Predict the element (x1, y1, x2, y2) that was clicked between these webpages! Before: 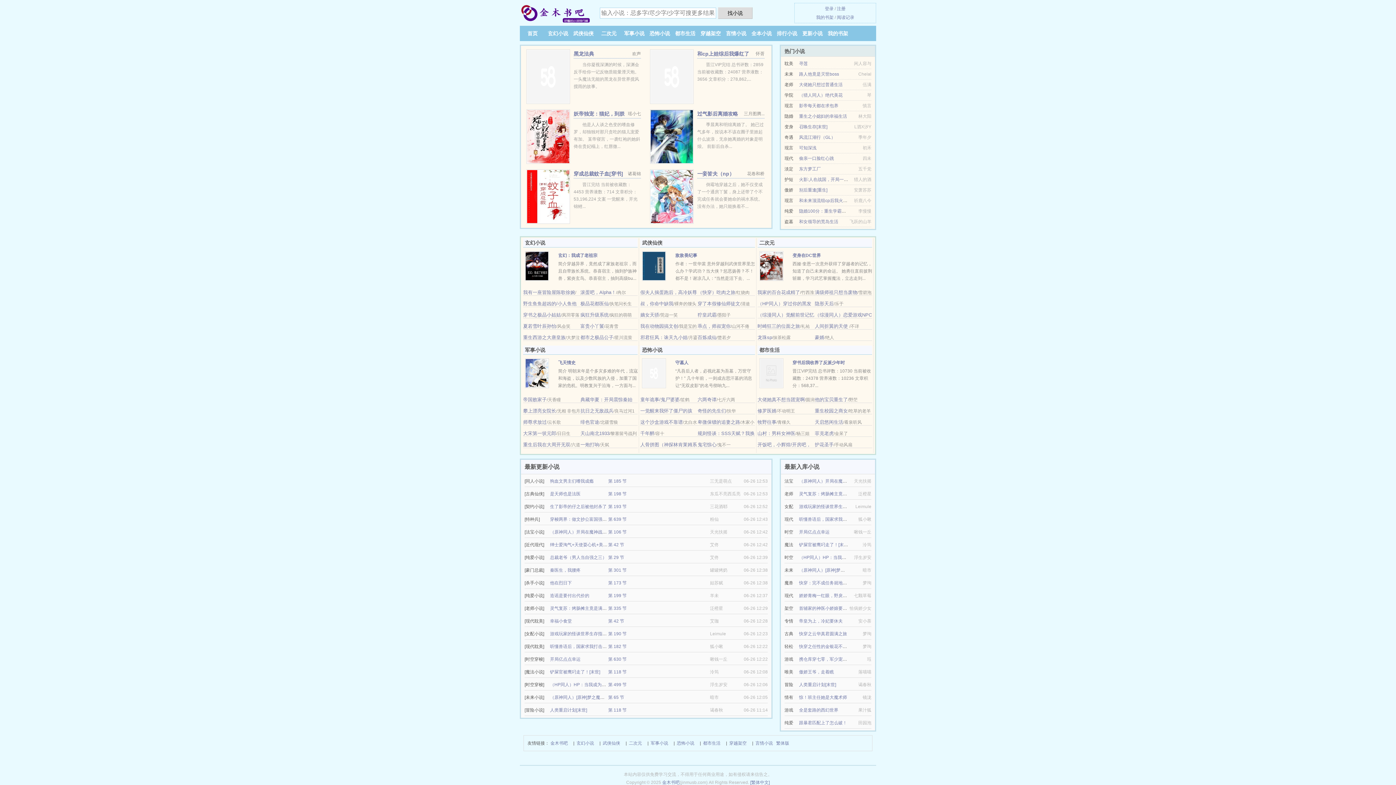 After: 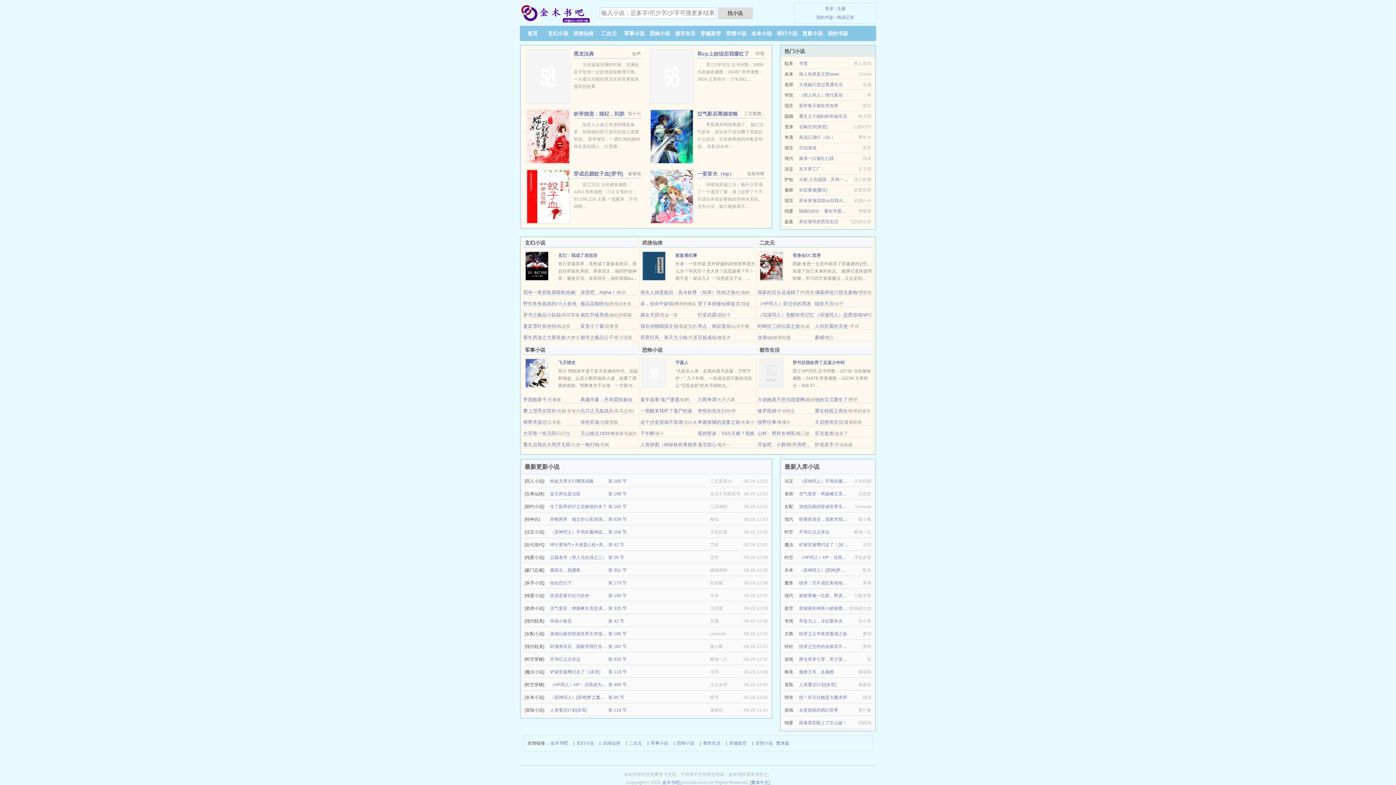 Action: bbox: (697, 301, 740, 306) label: 穿了本假修仙师徒文